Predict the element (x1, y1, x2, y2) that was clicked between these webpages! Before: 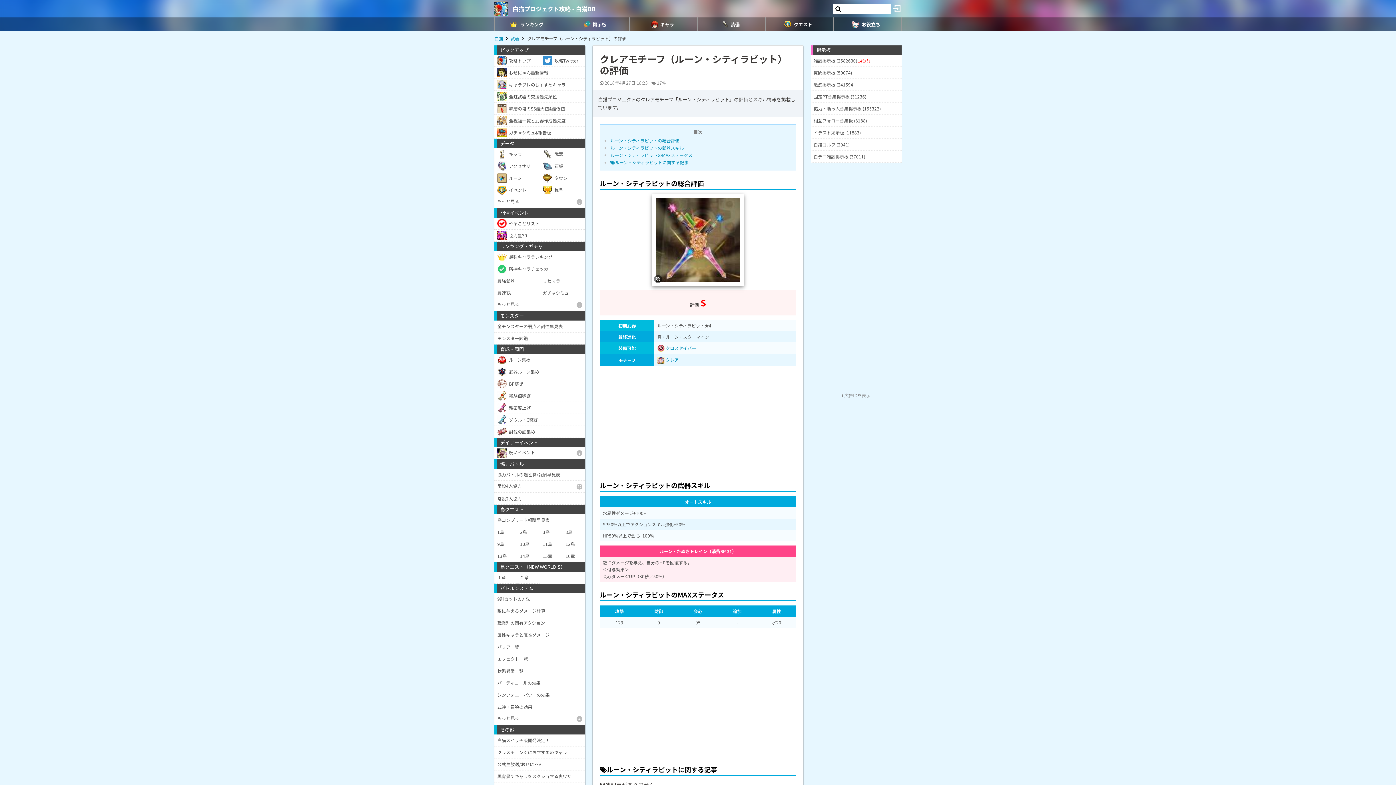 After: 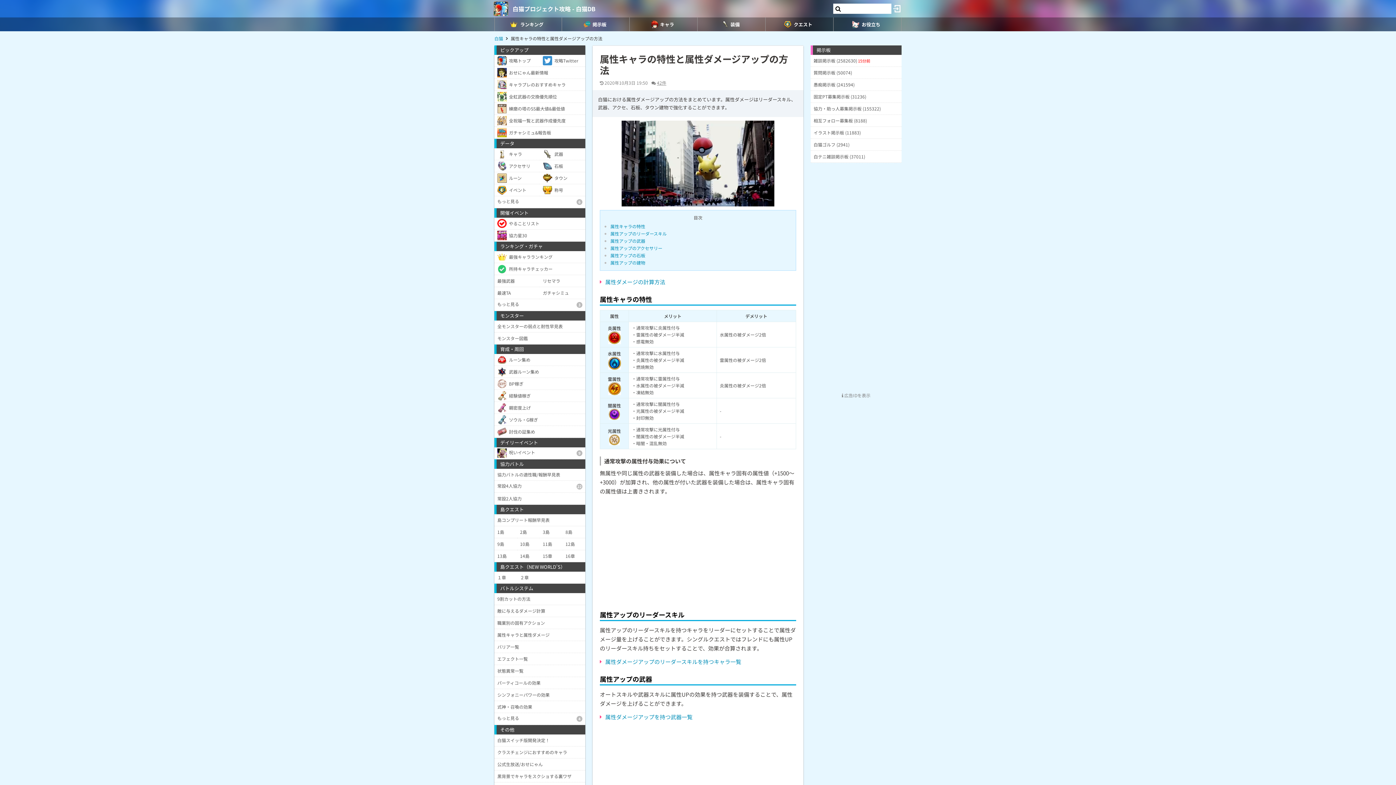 Action: bbox: (494, 629, 585, 641) label: 属性キャラと属性ダメージ